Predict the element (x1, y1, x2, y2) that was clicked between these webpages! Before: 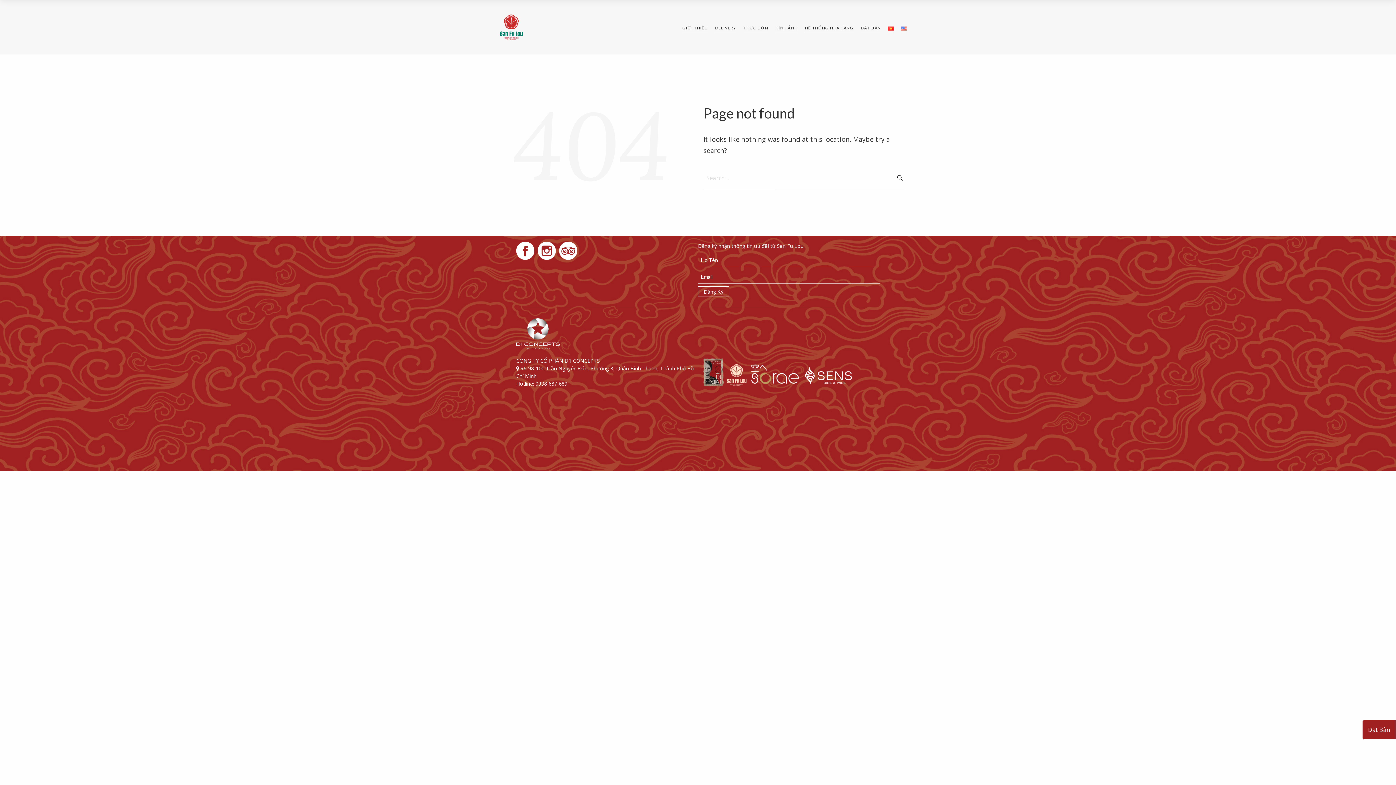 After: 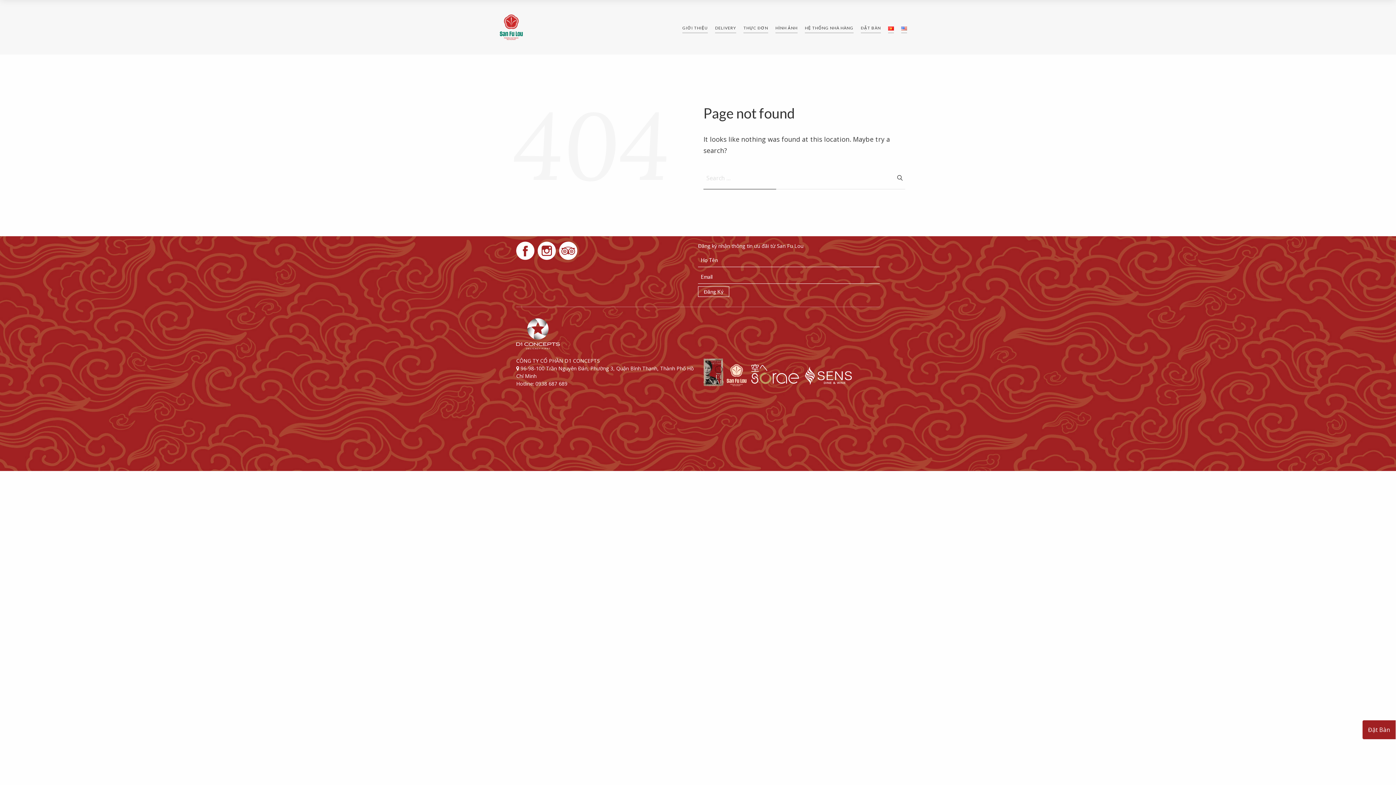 Action: bbox: (559, 246, 577, 253)